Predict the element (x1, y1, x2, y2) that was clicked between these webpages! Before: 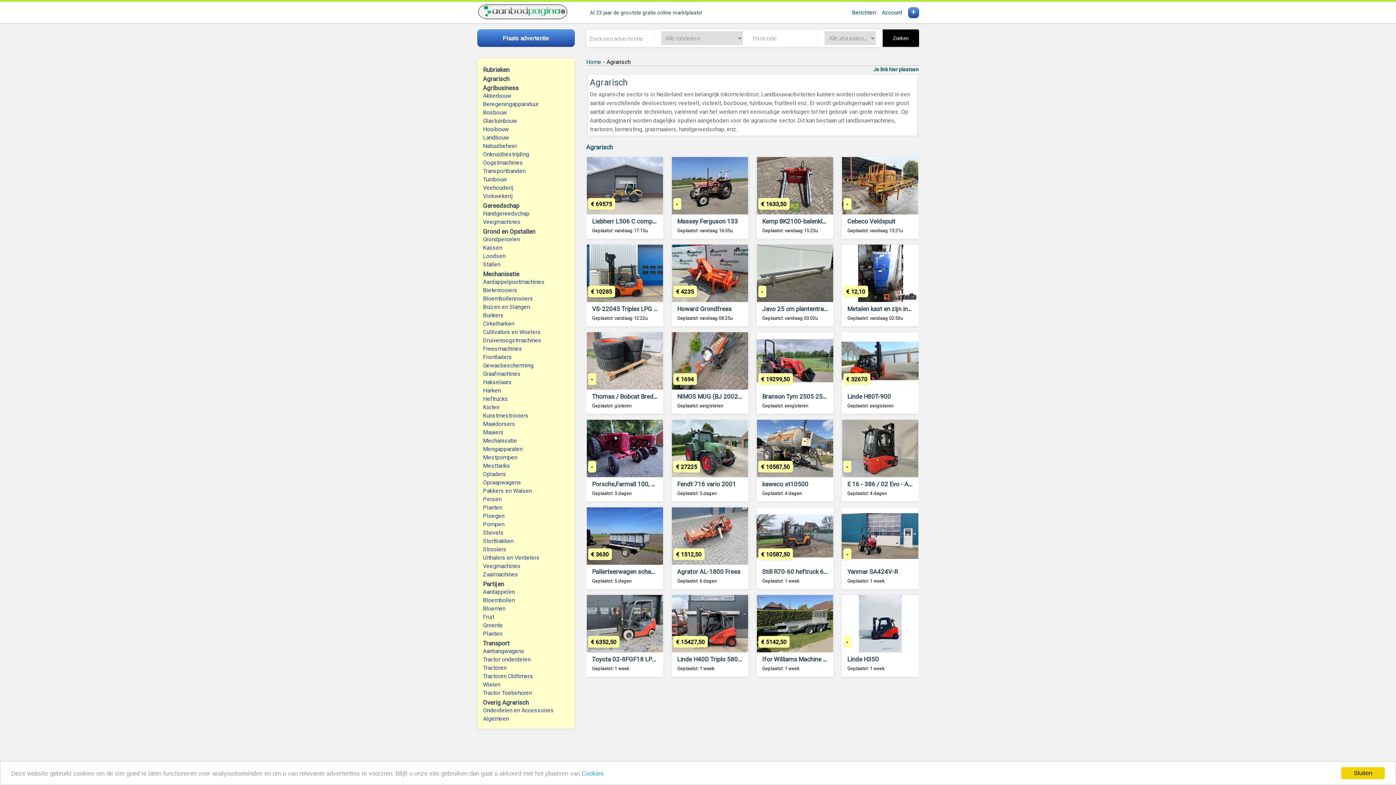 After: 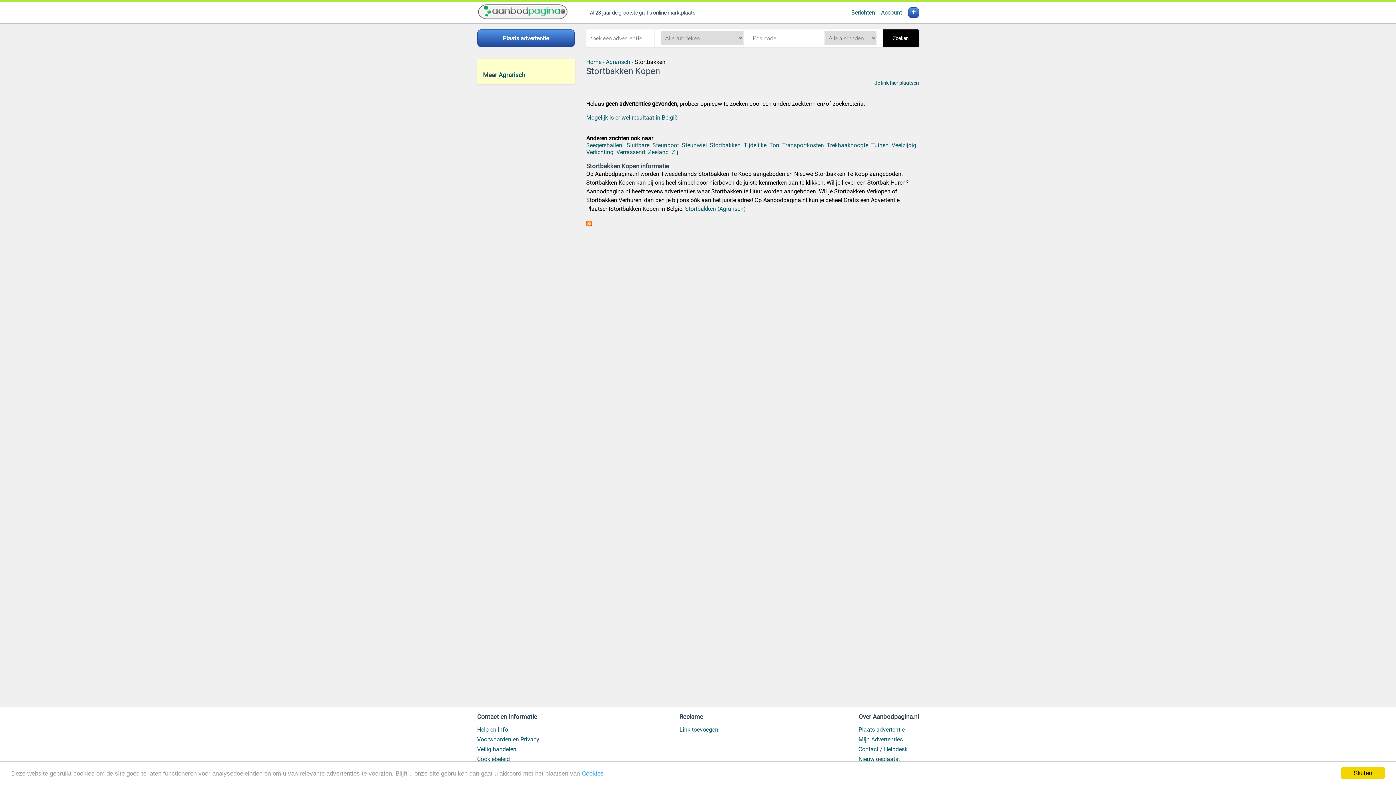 Action: label: Stortbakken bbox: (483, 537, 568, 545)